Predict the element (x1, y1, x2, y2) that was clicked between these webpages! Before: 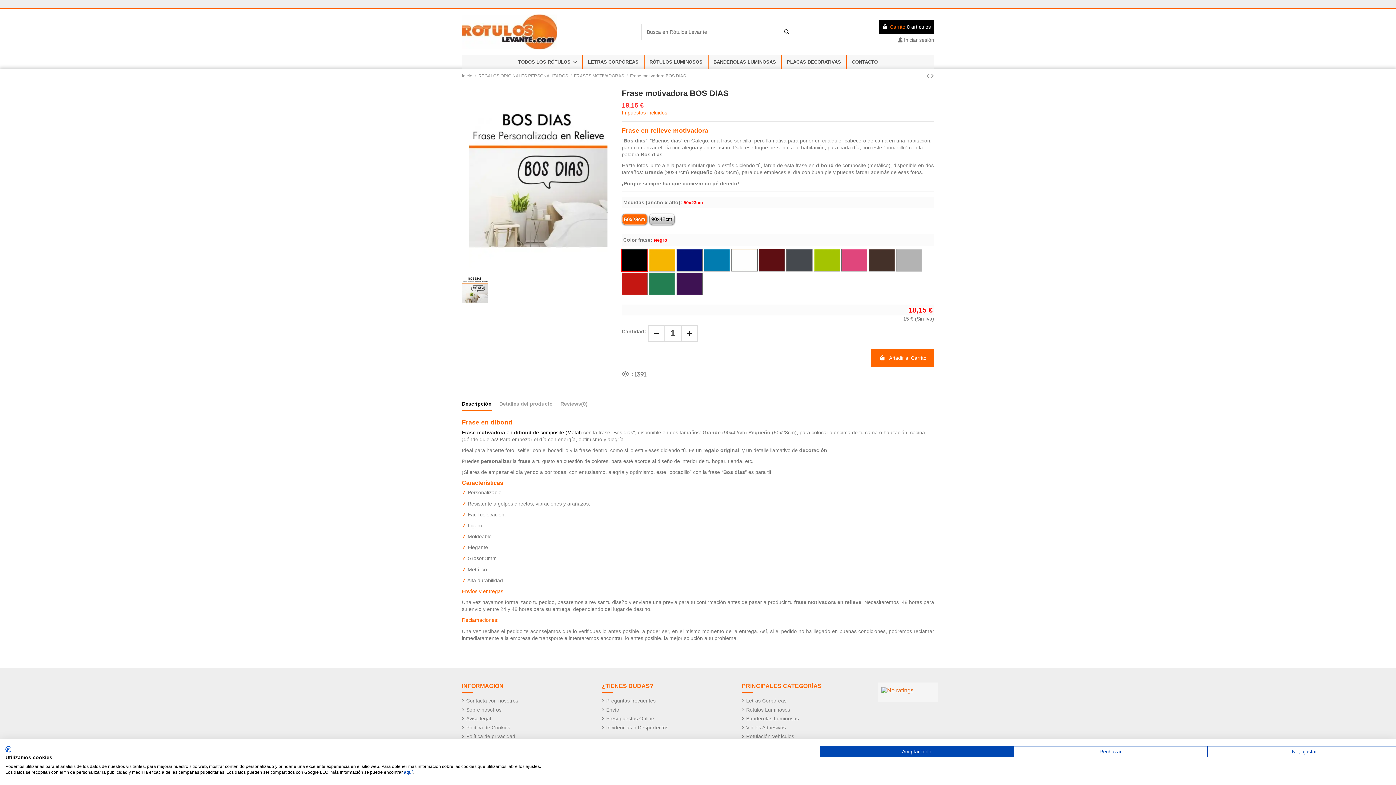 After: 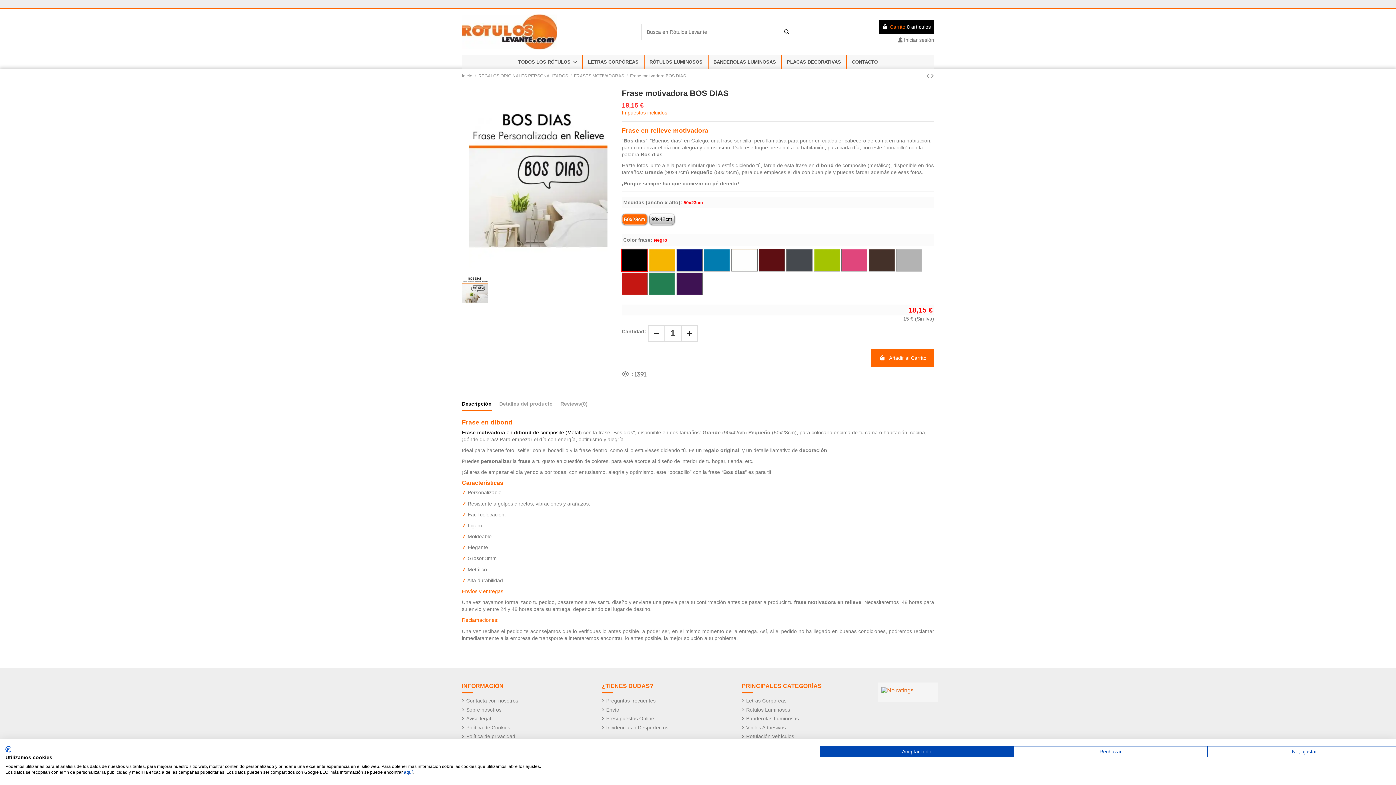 Action: label: 50x23cm bbox: (622, 213, 647, 224)